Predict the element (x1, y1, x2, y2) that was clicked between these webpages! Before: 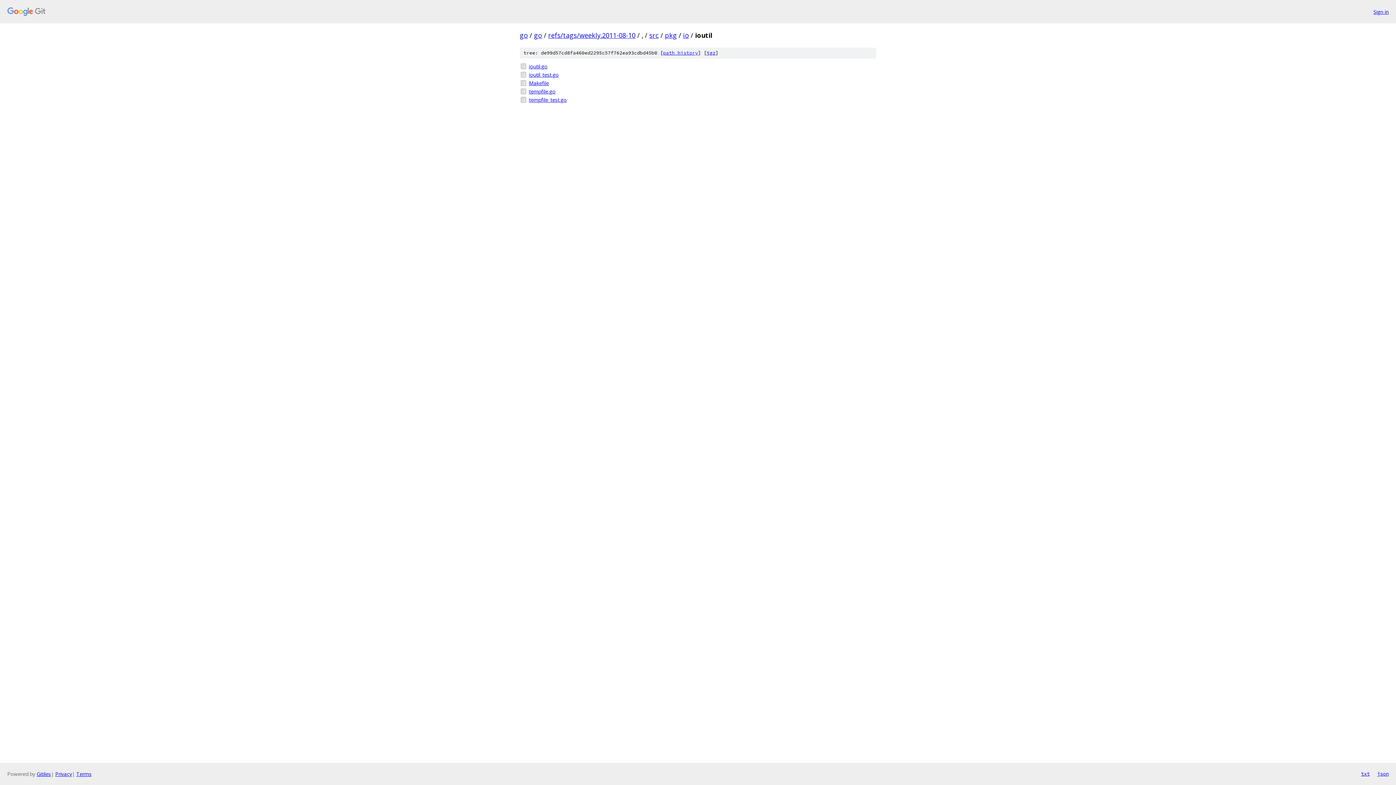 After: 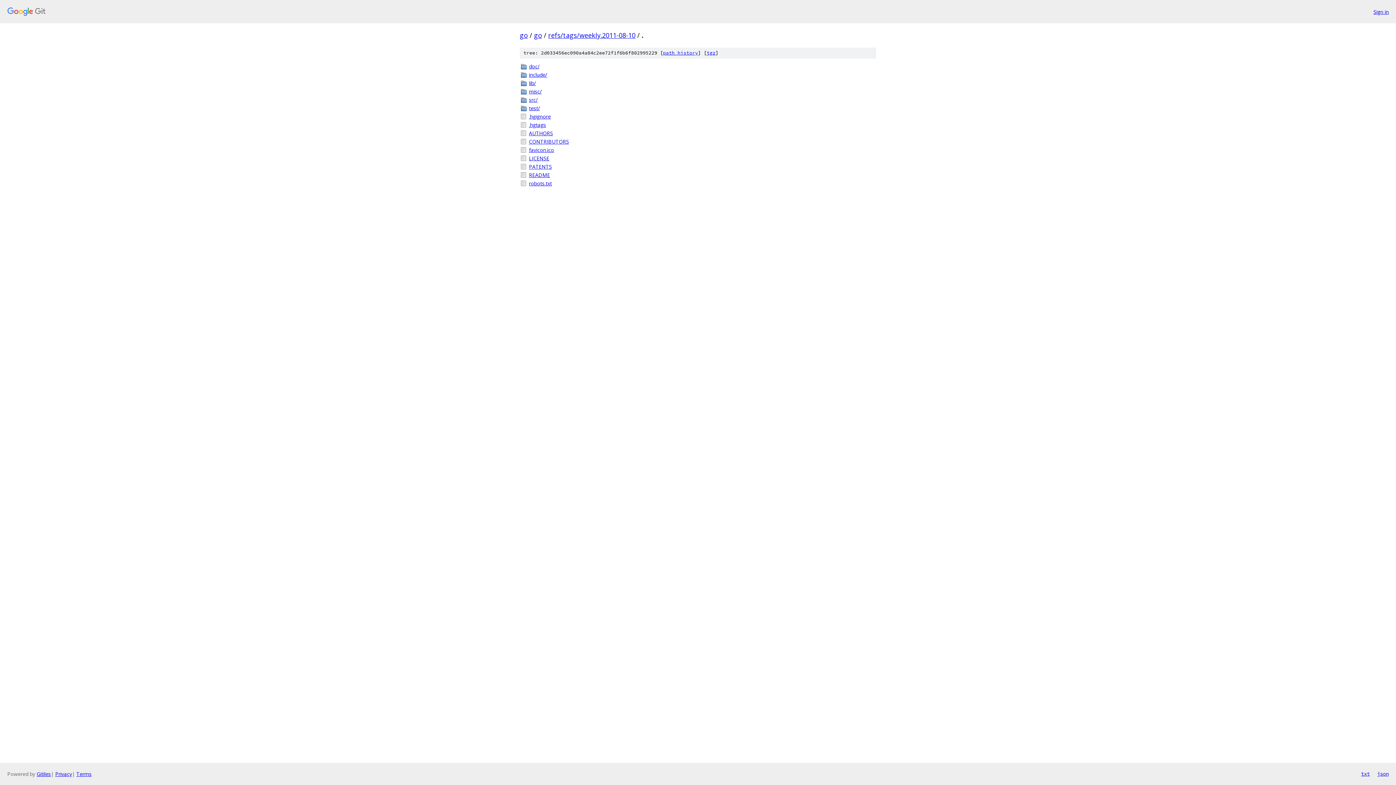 Action: label: . bbox: (641, 30, 643, 39)